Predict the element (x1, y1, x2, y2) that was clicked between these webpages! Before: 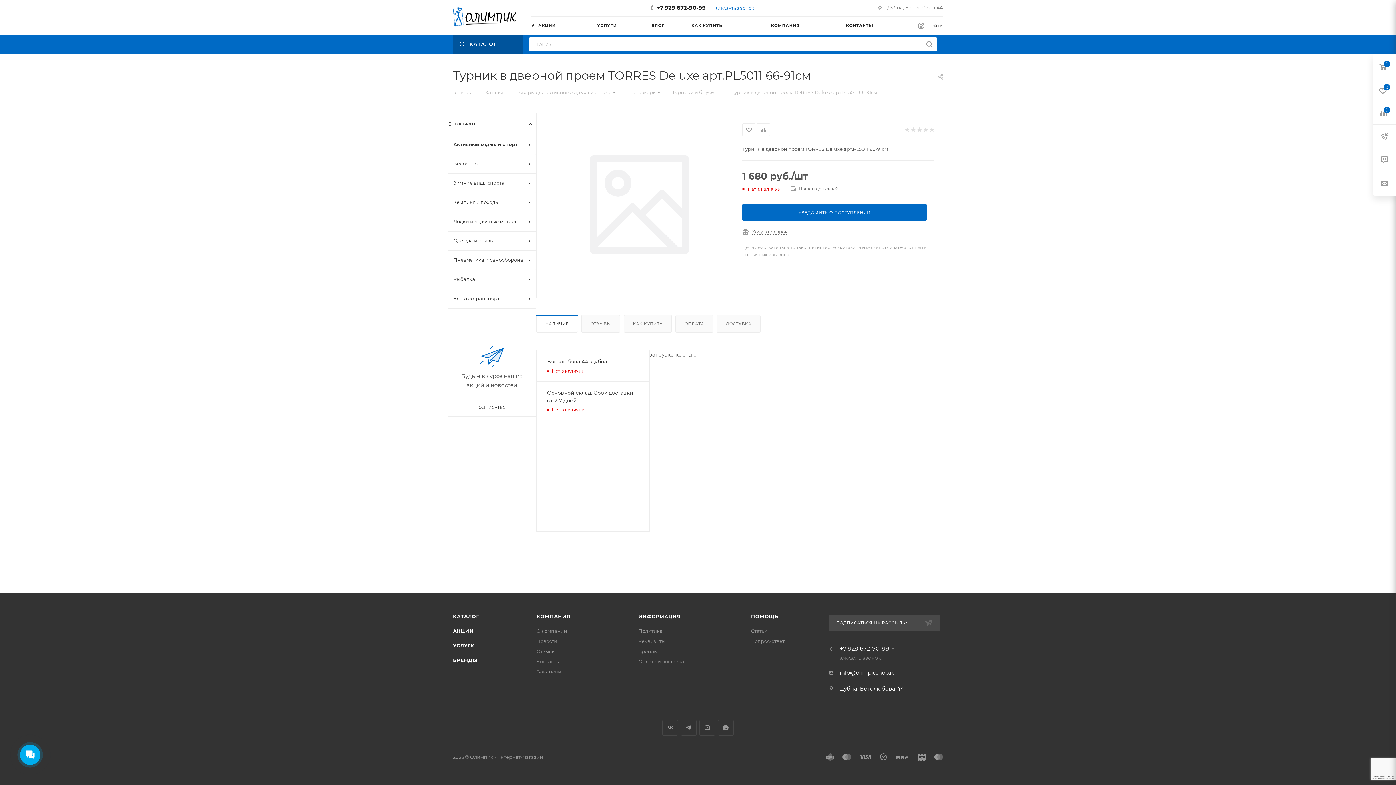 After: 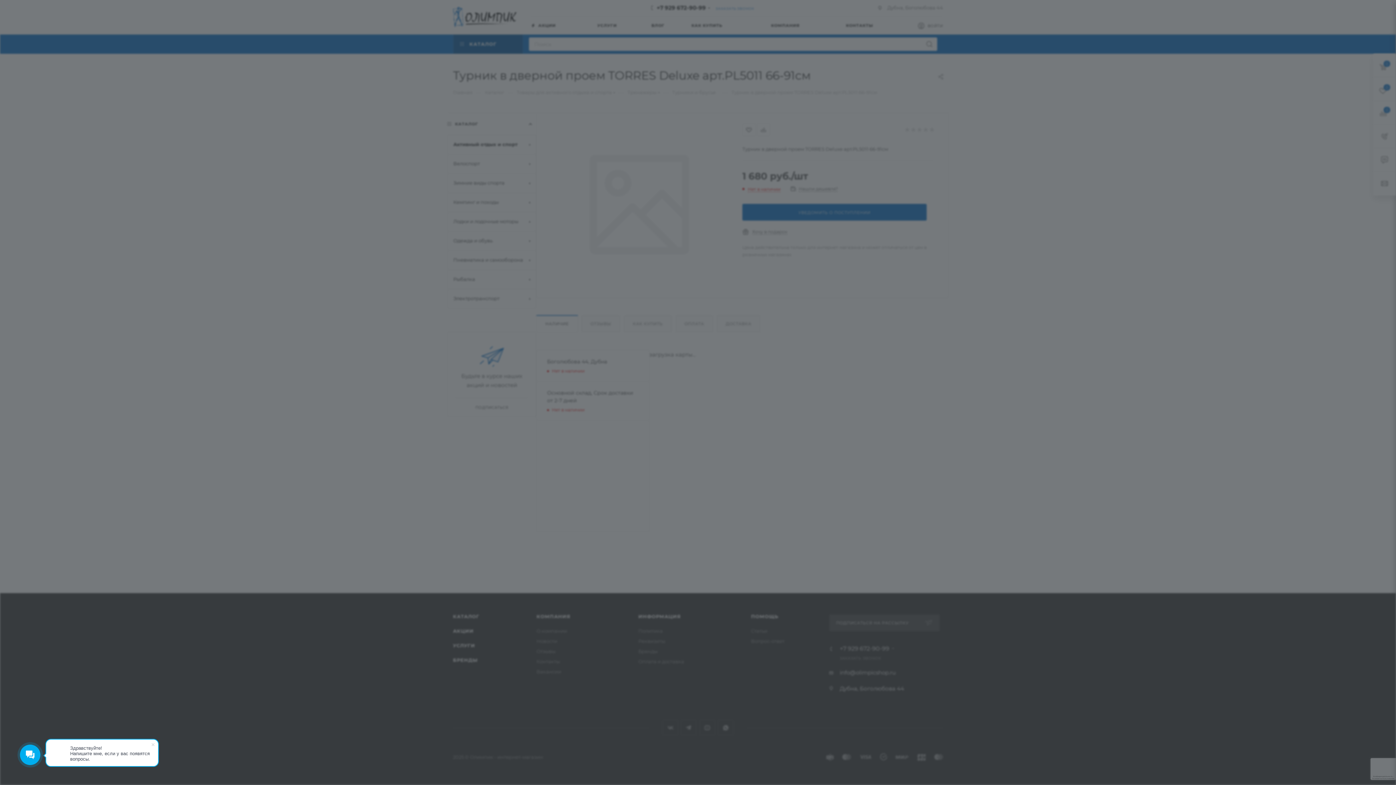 Action: bbox: (918, 22, 943, 31) label: ВОЙТИ